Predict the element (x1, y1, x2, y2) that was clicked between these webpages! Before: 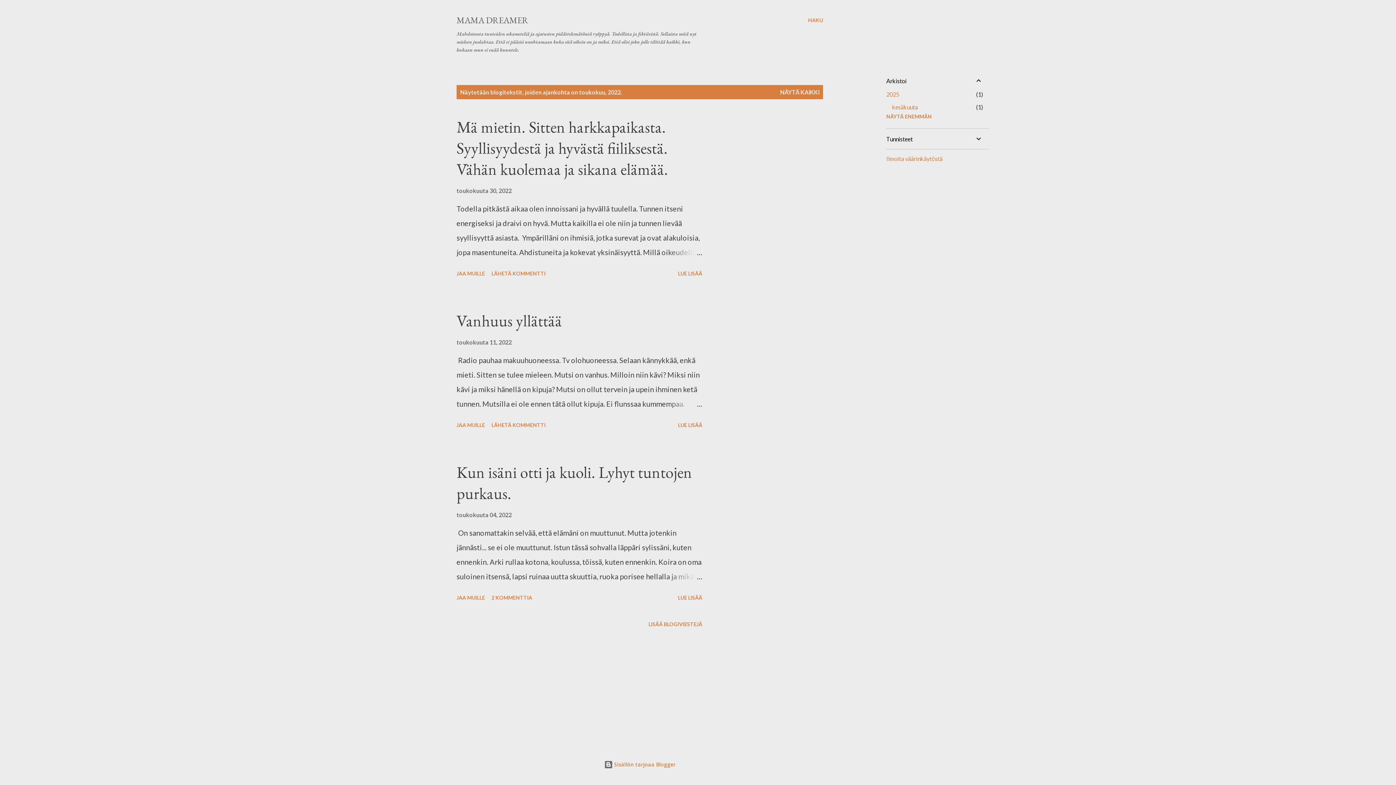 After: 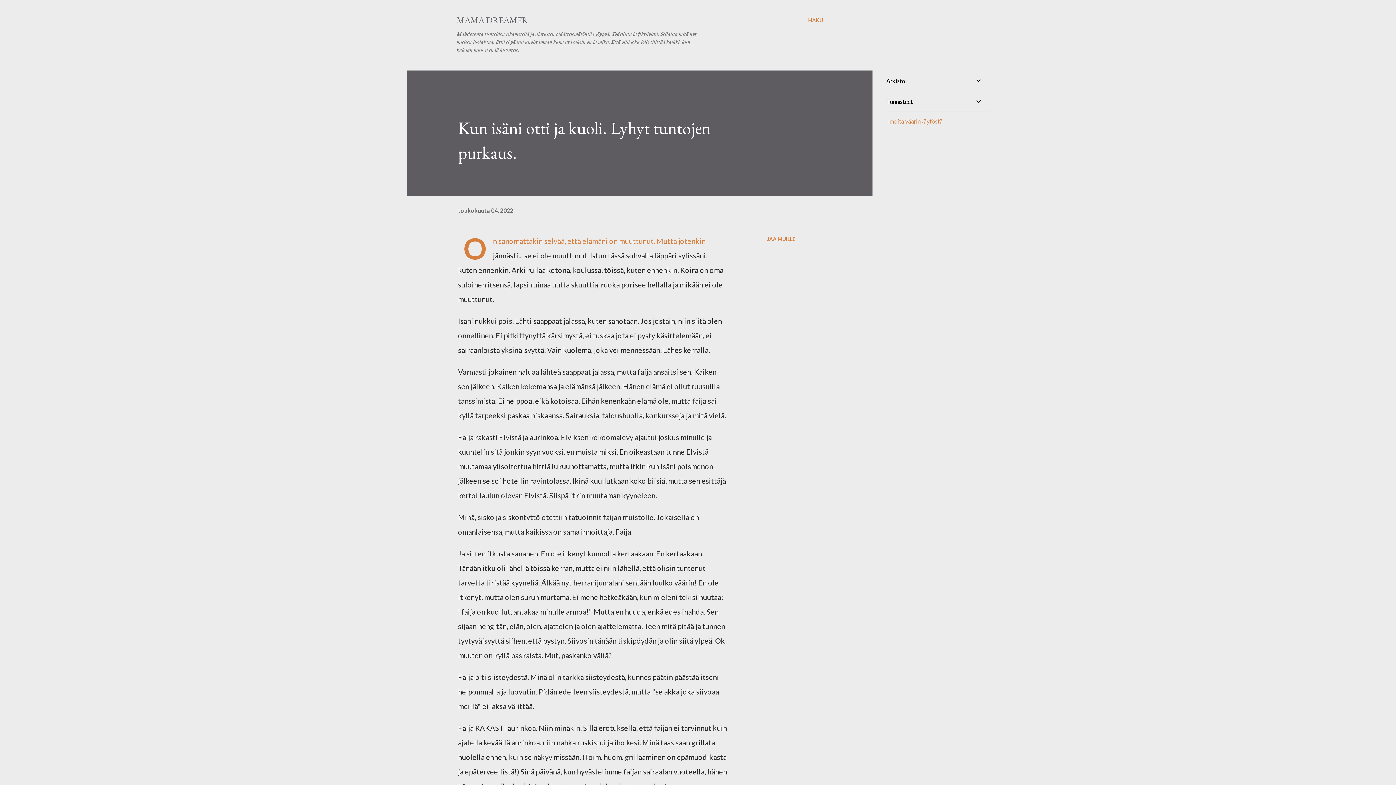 Action: bbox: (667, 569, 702, 584)